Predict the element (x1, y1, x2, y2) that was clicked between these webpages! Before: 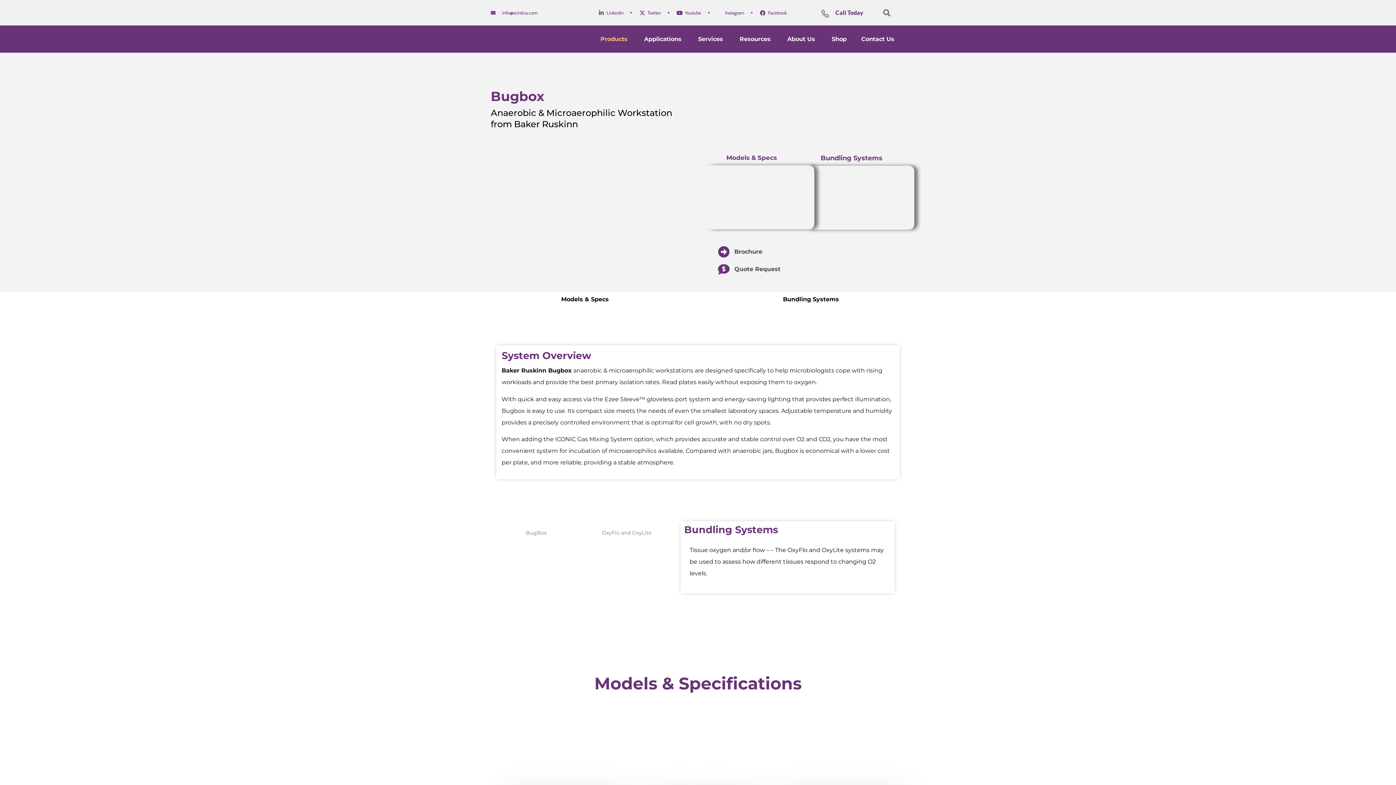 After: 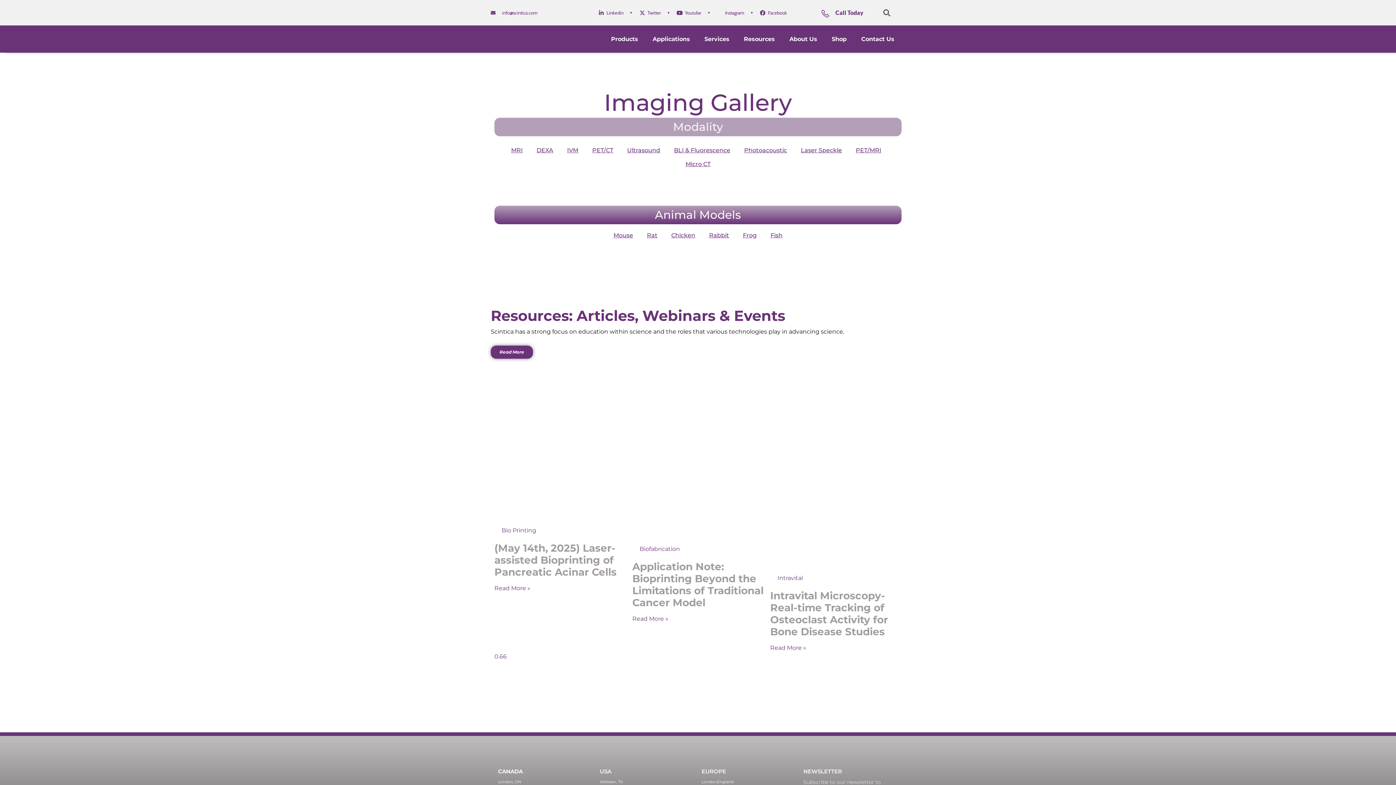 Action: bbox: (725, 25, 772, 52) label: Resources